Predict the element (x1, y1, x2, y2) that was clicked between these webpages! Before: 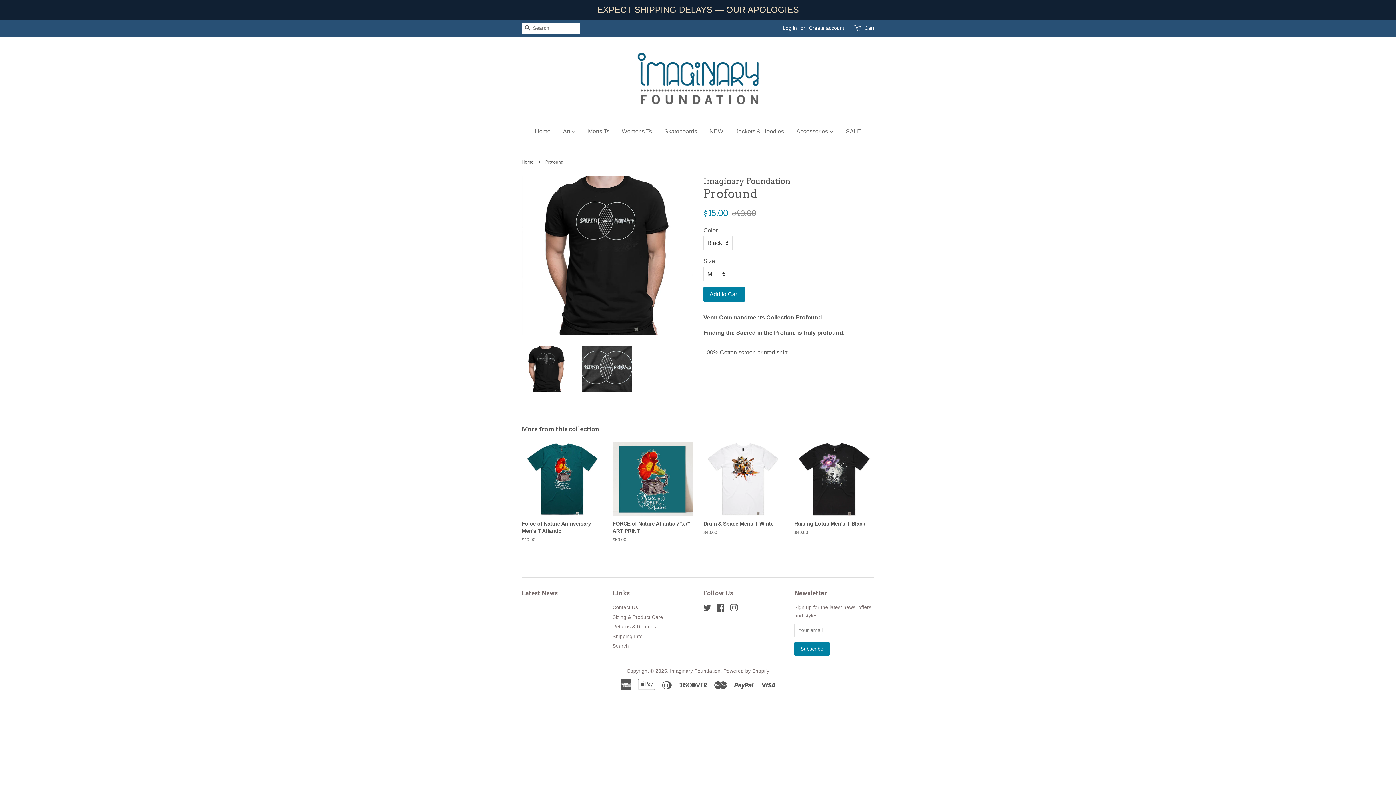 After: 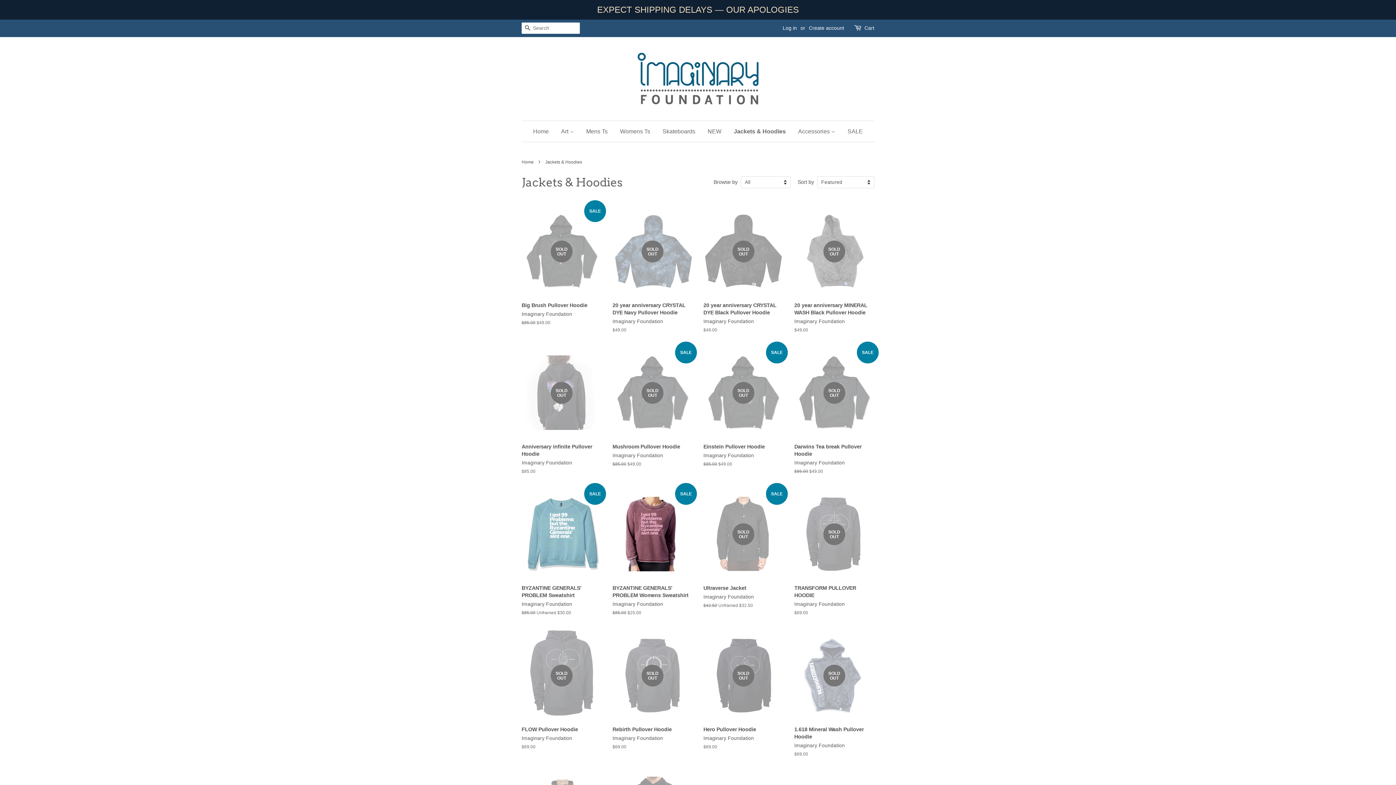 Action: bbox: (730, 121, 789, 141) label: Jackets & Hoodies